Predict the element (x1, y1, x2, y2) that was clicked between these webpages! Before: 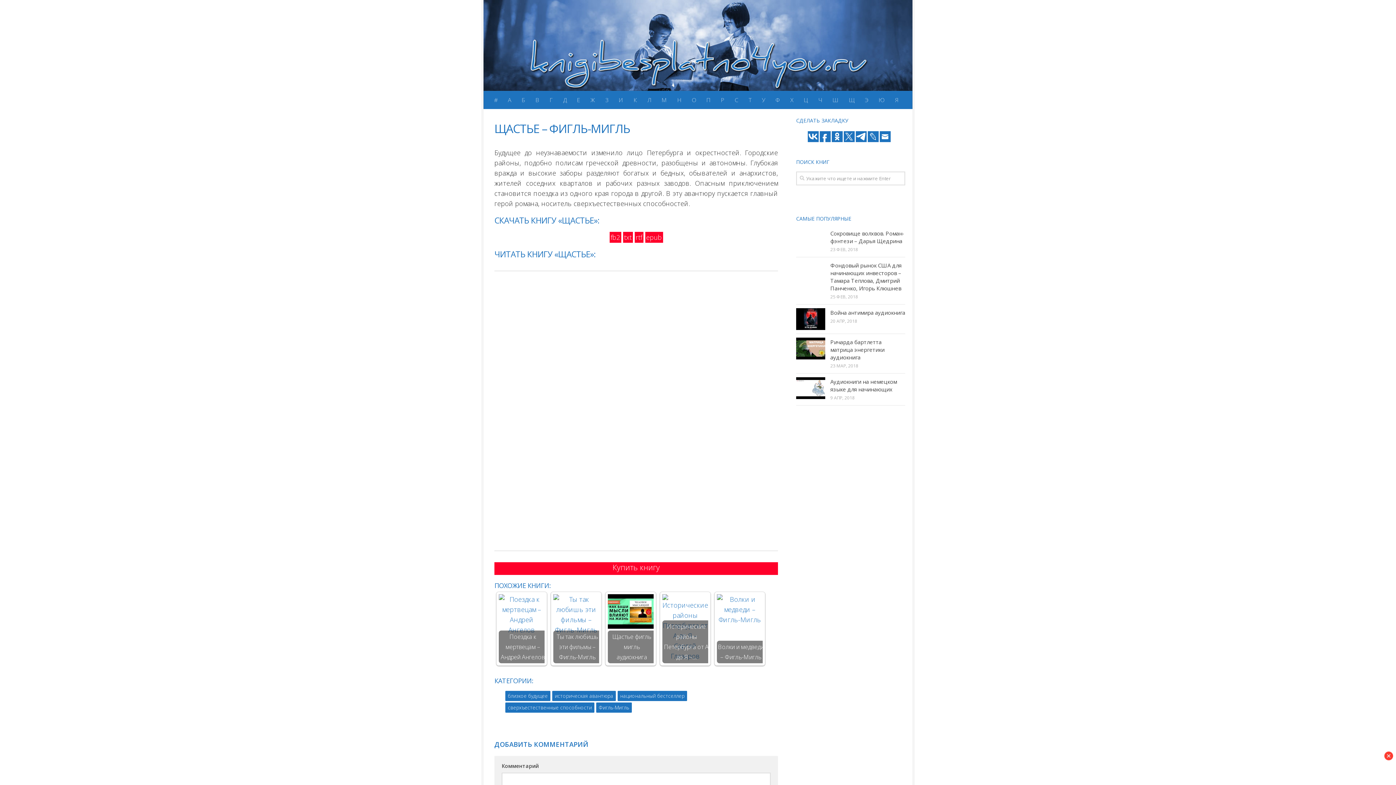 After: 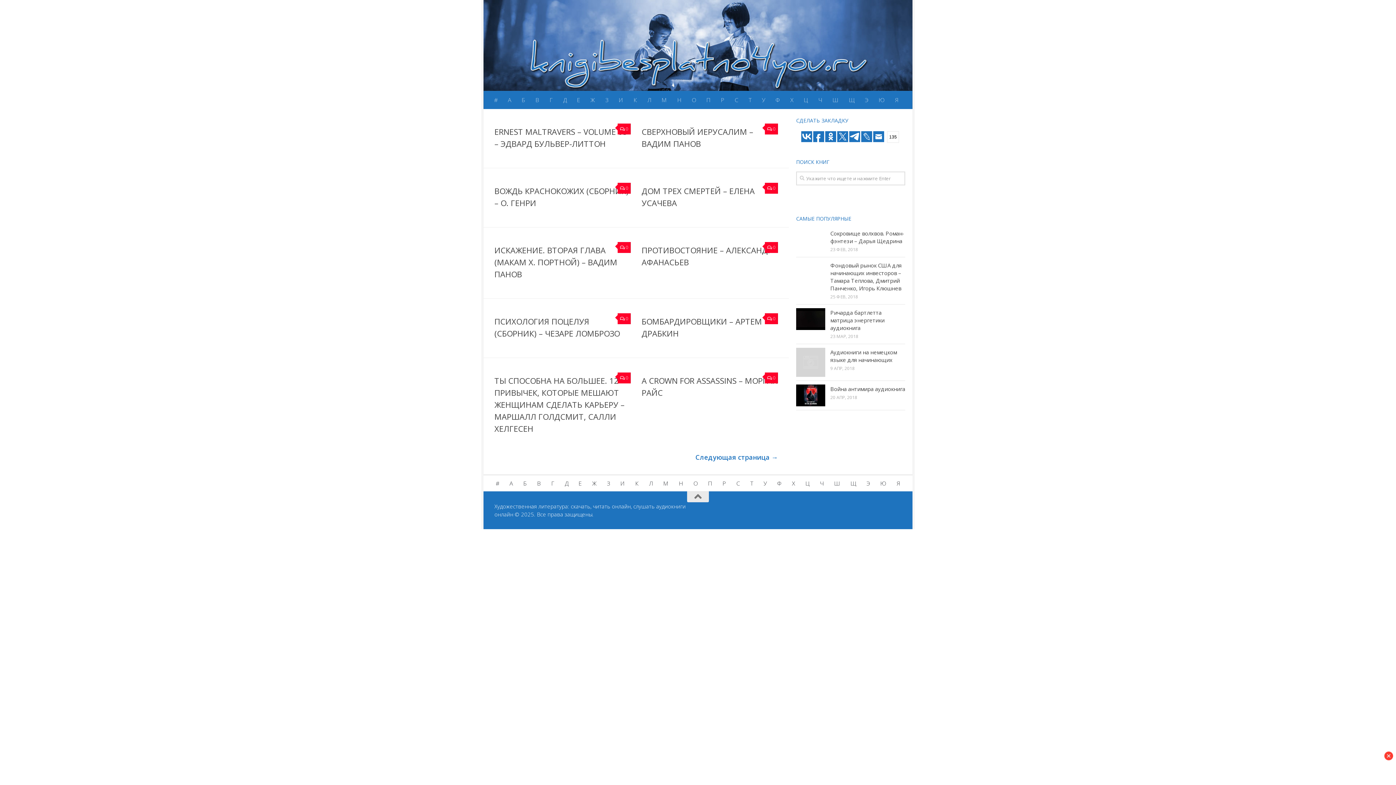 Action: bbox: (483, 0, 912, 90)